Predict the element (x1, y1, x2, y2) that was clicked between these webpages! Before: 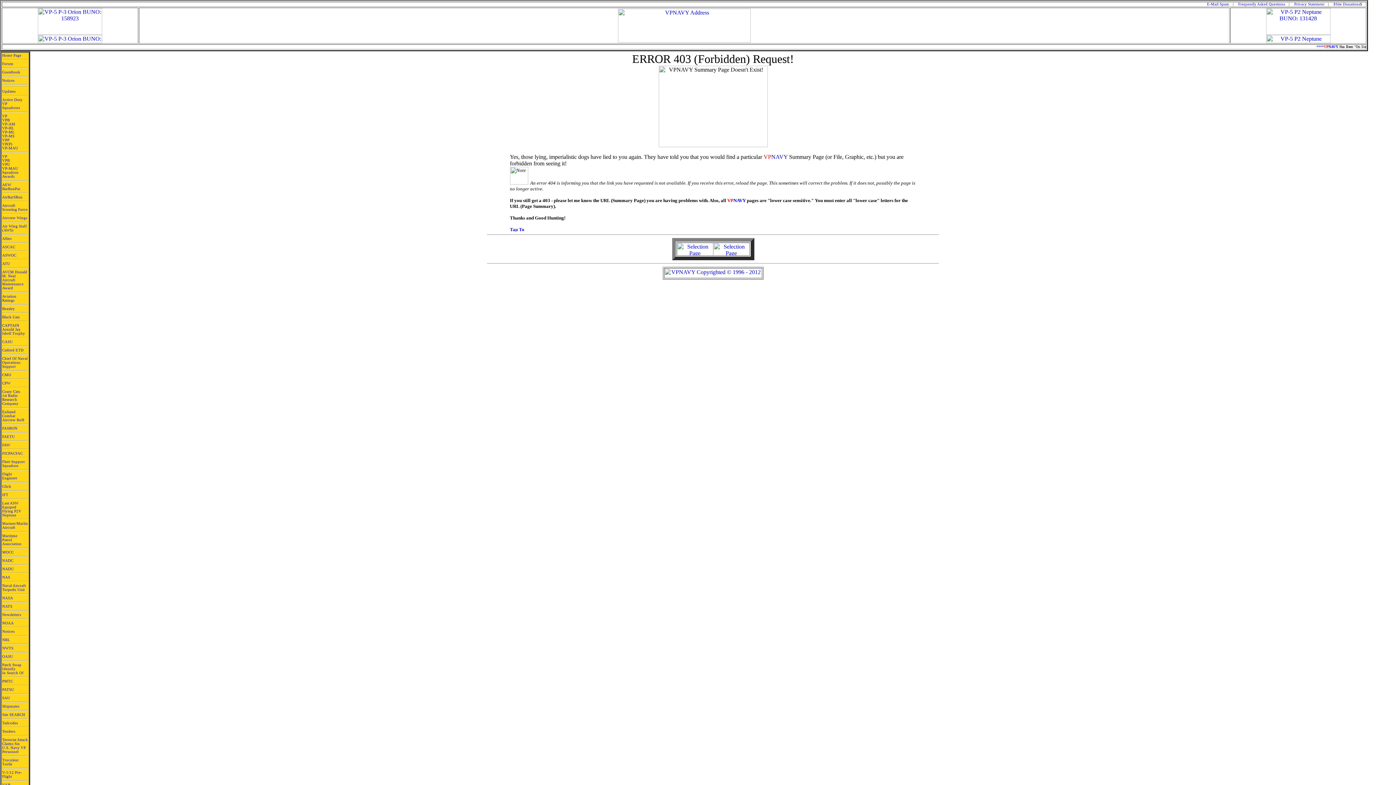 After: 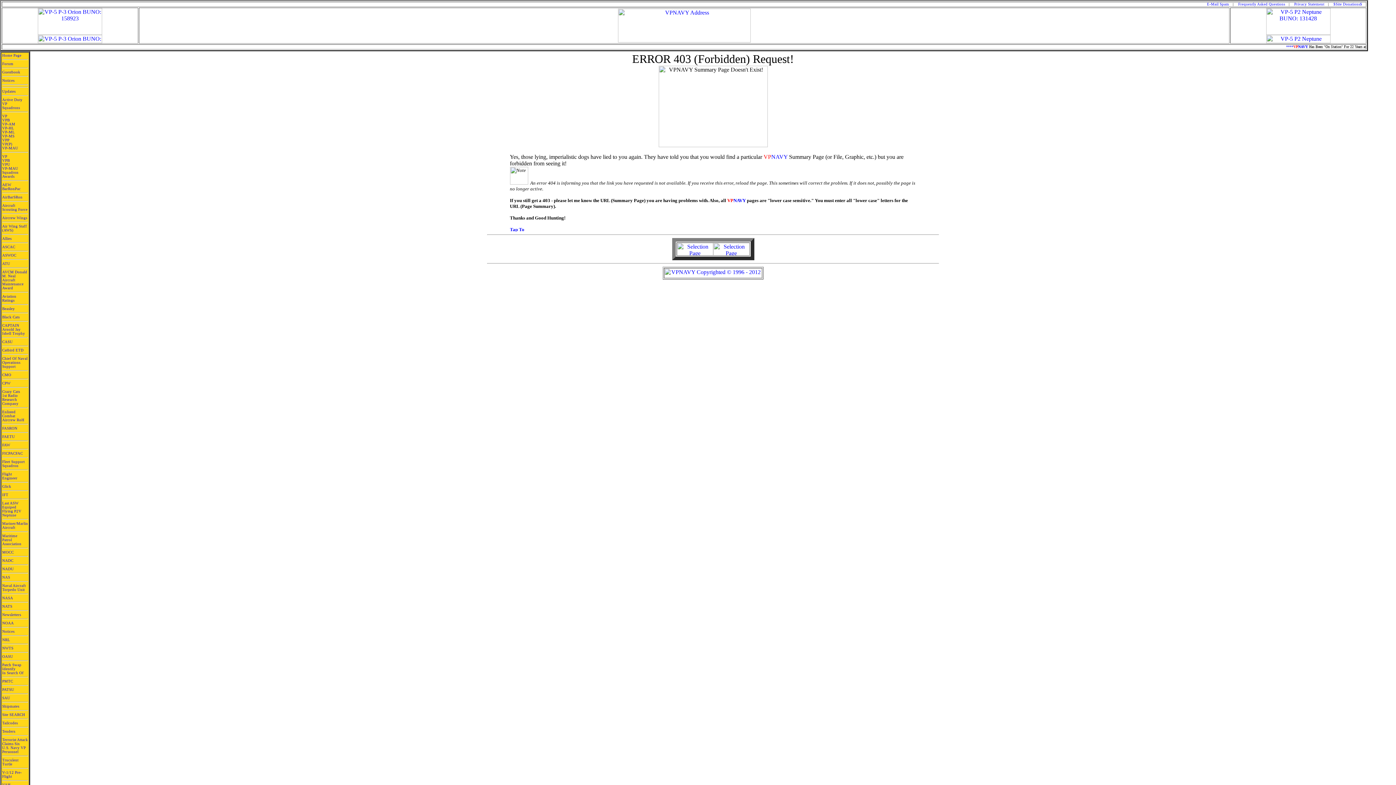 Action: label: AirBarSRon bbox: (2, 195, 22, 199)